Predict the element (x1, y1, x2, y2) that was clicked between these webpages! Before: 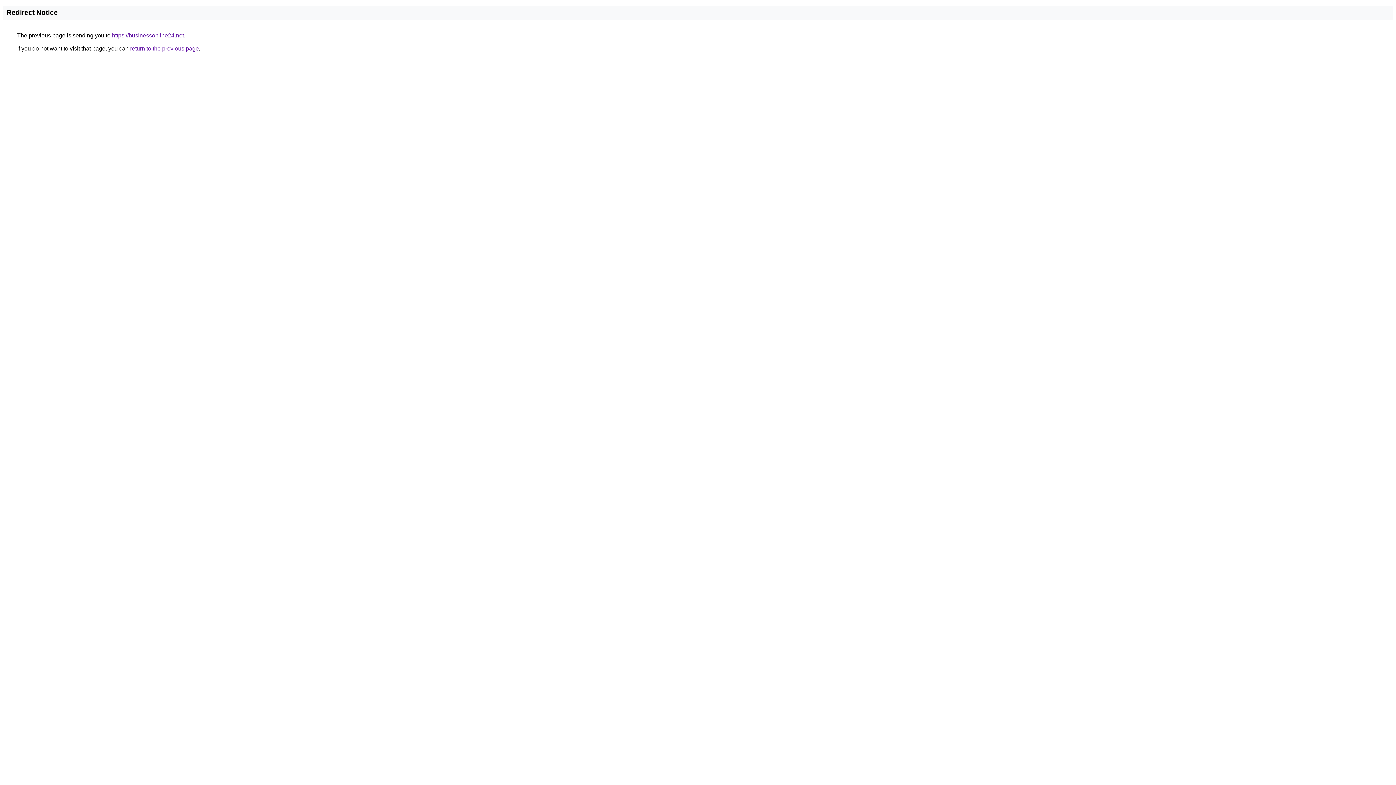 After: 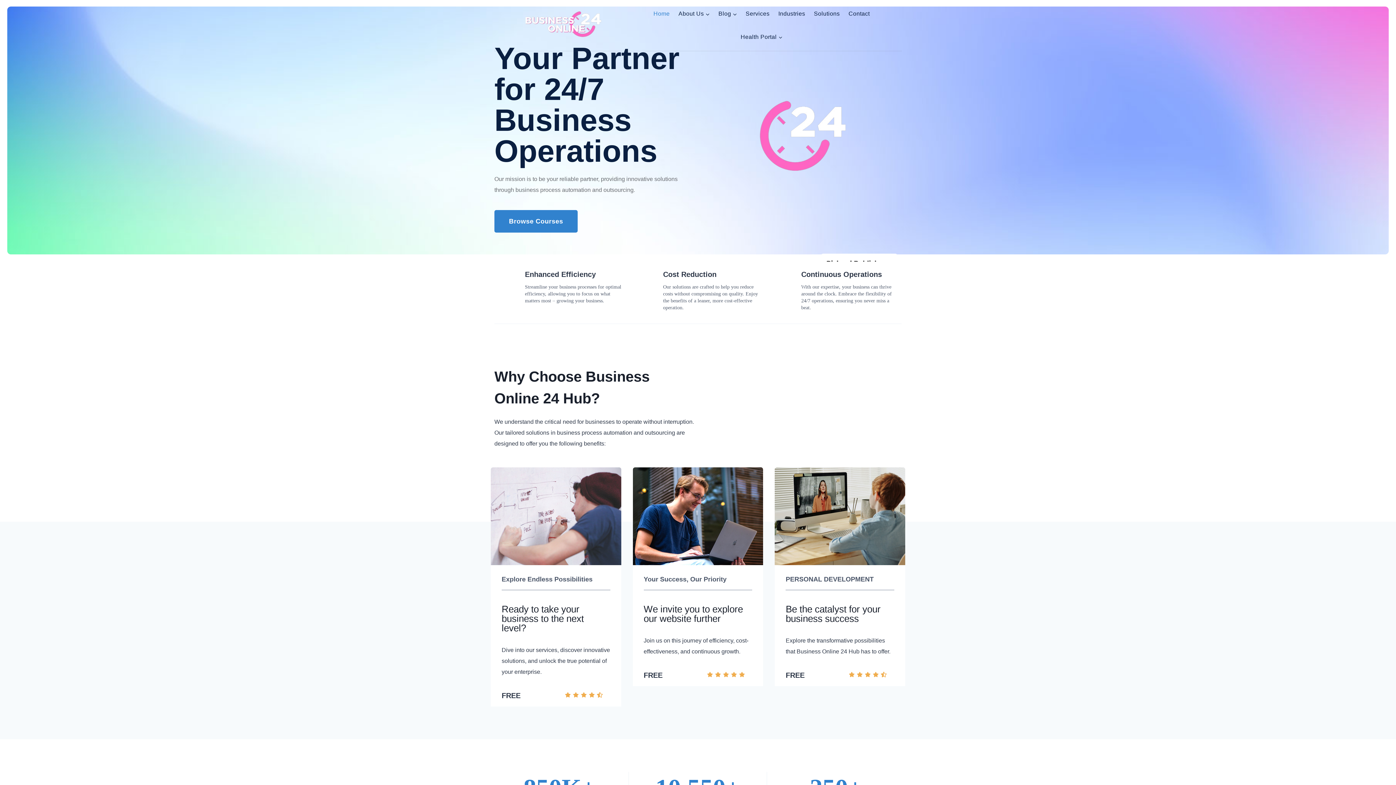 Action: bbox: (112, 32, 184, 38) label: https://businessonline24.net